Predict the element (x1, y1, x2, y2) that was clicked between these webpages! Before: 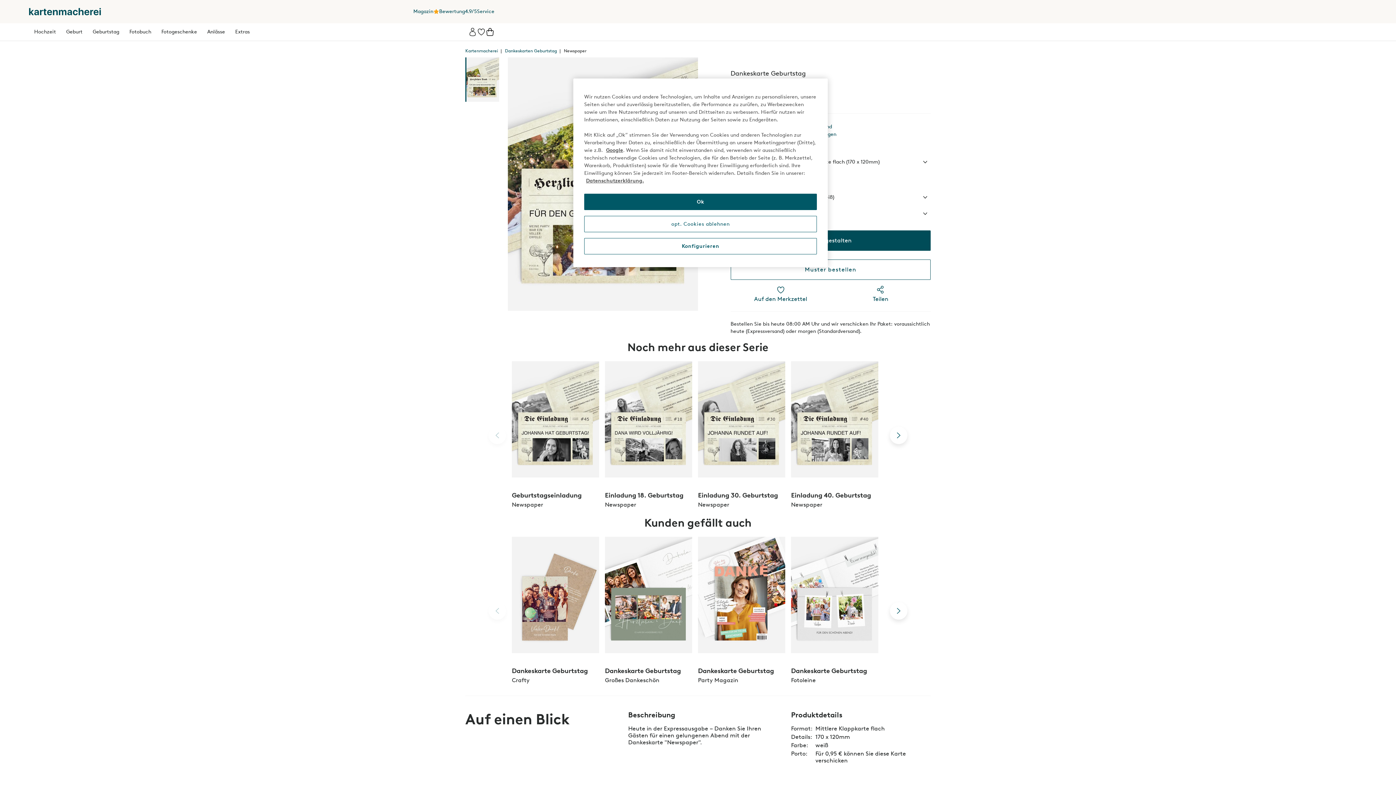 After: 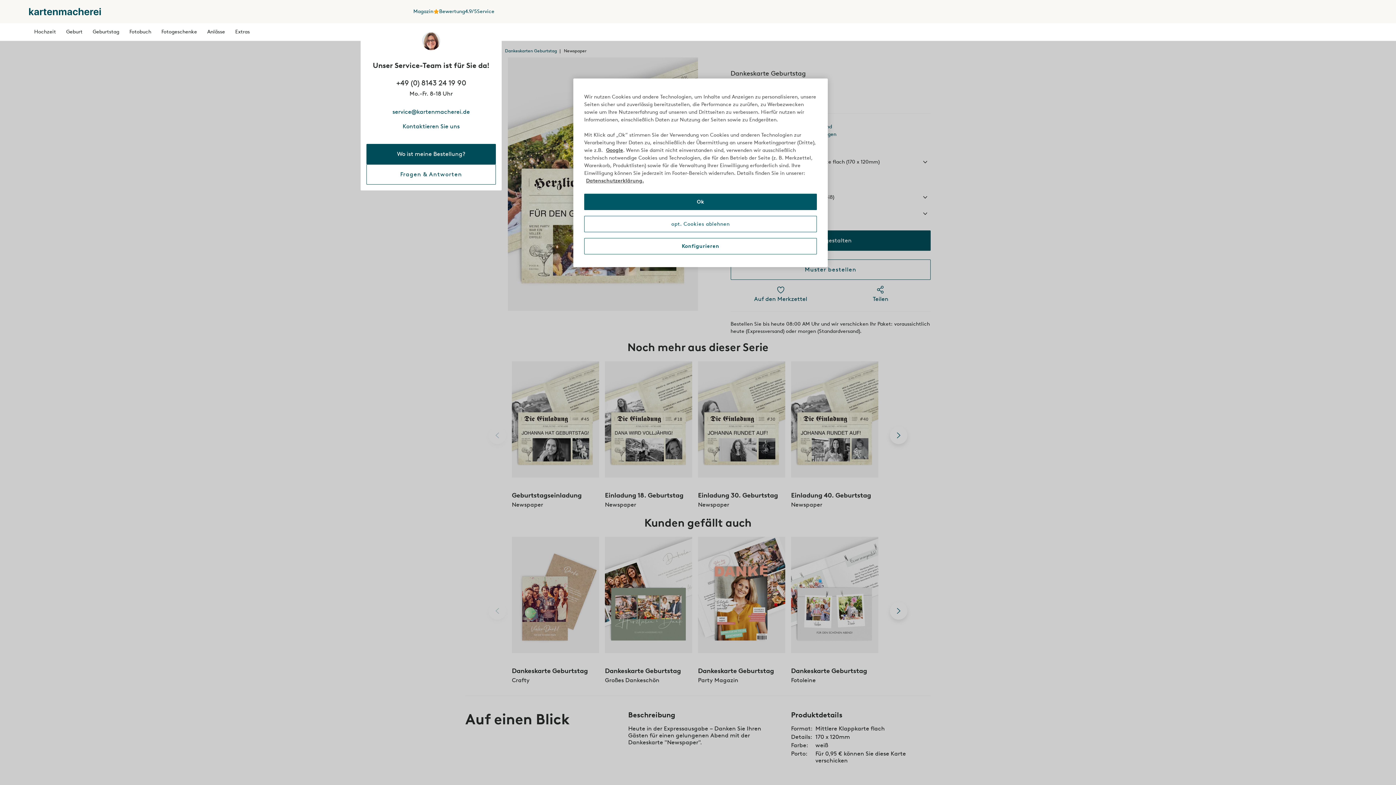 Action: bbox: (477, 8, 494, 15) label: Service